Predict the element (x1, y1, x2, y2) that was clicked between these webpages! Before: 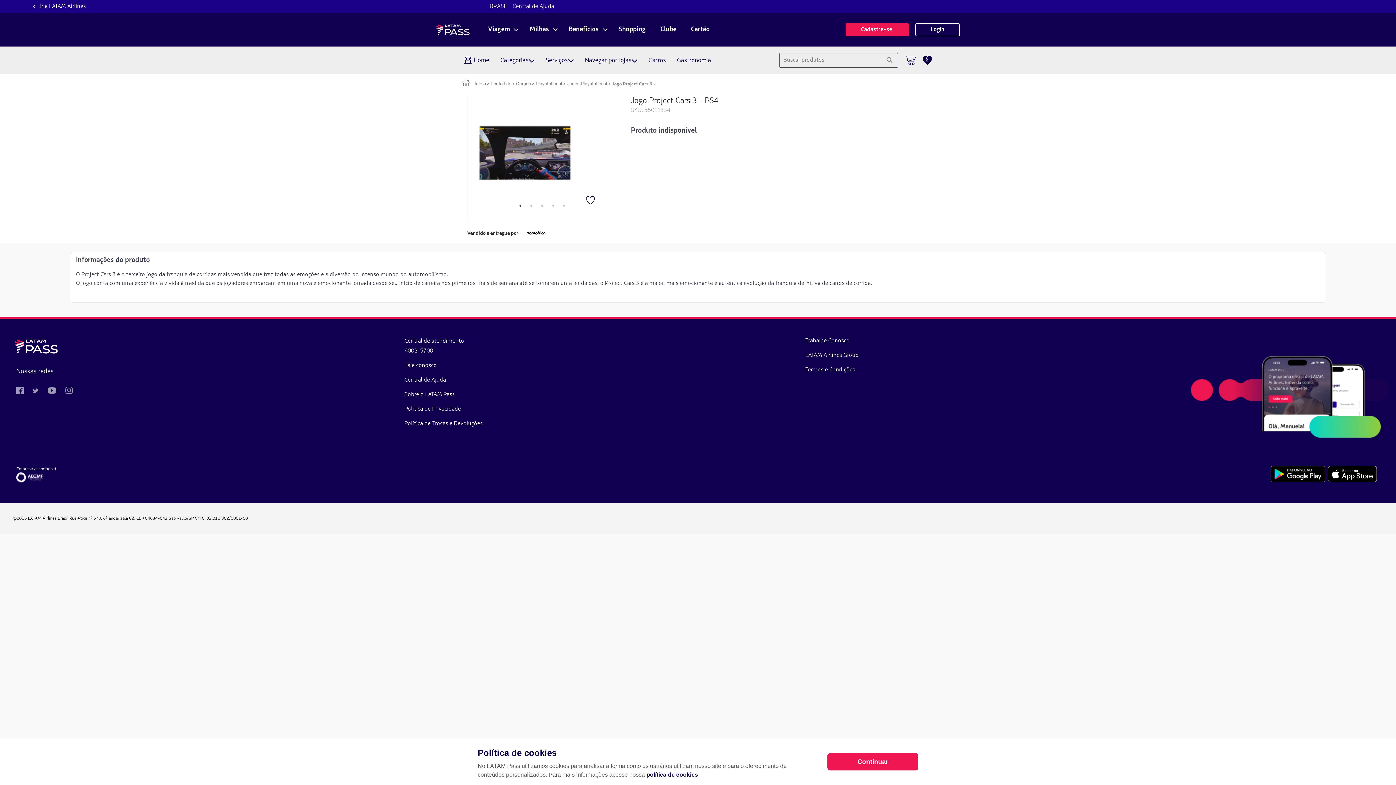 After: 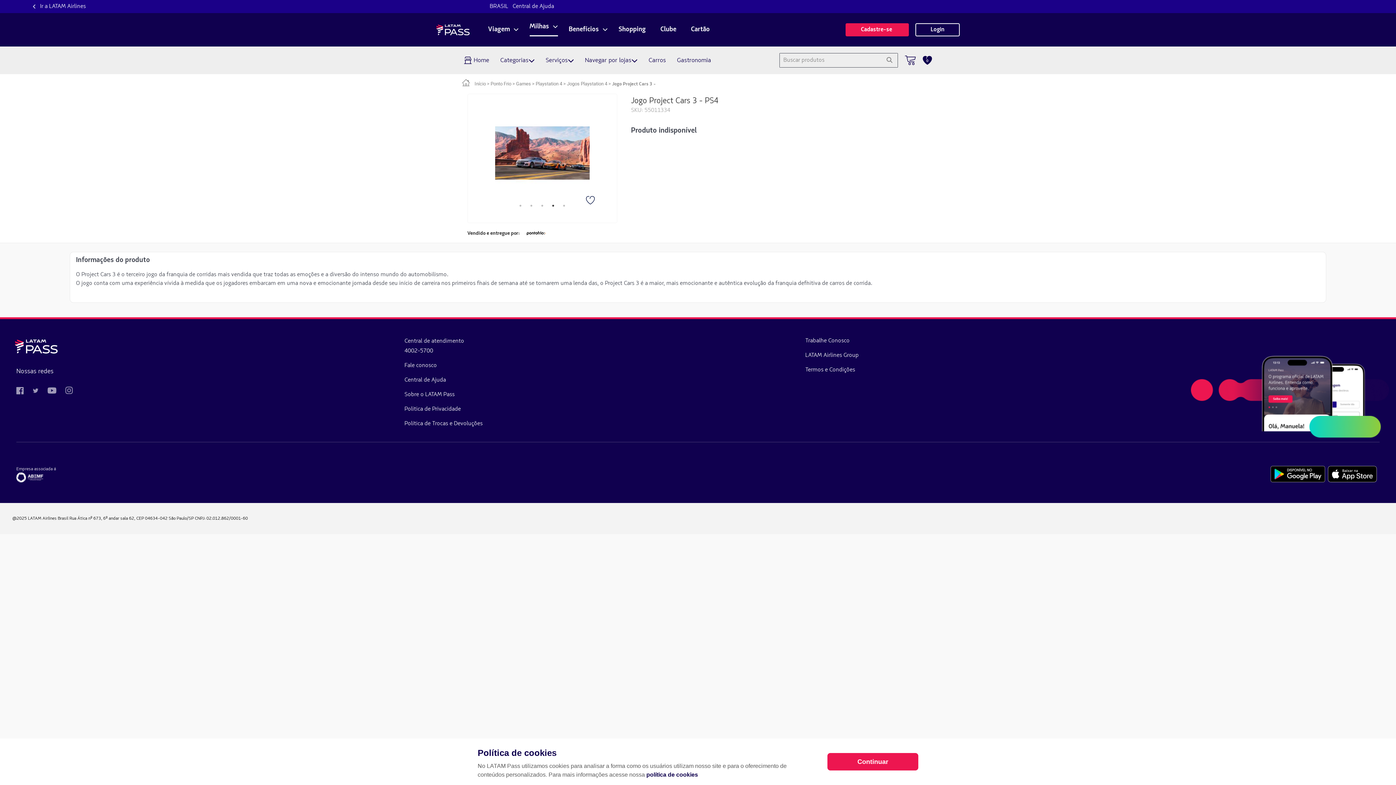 Action: label: Milhas bbox: (529, 26, 549, 34)